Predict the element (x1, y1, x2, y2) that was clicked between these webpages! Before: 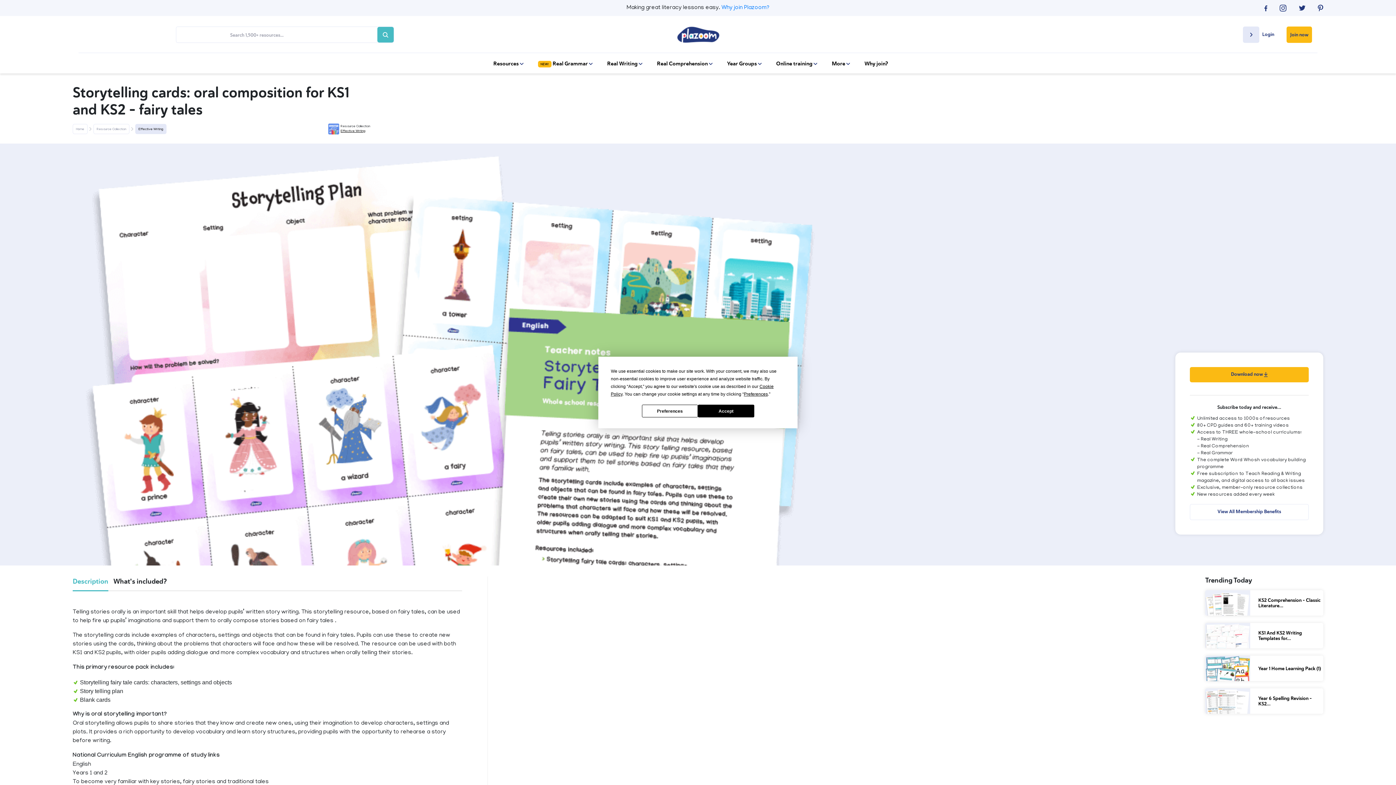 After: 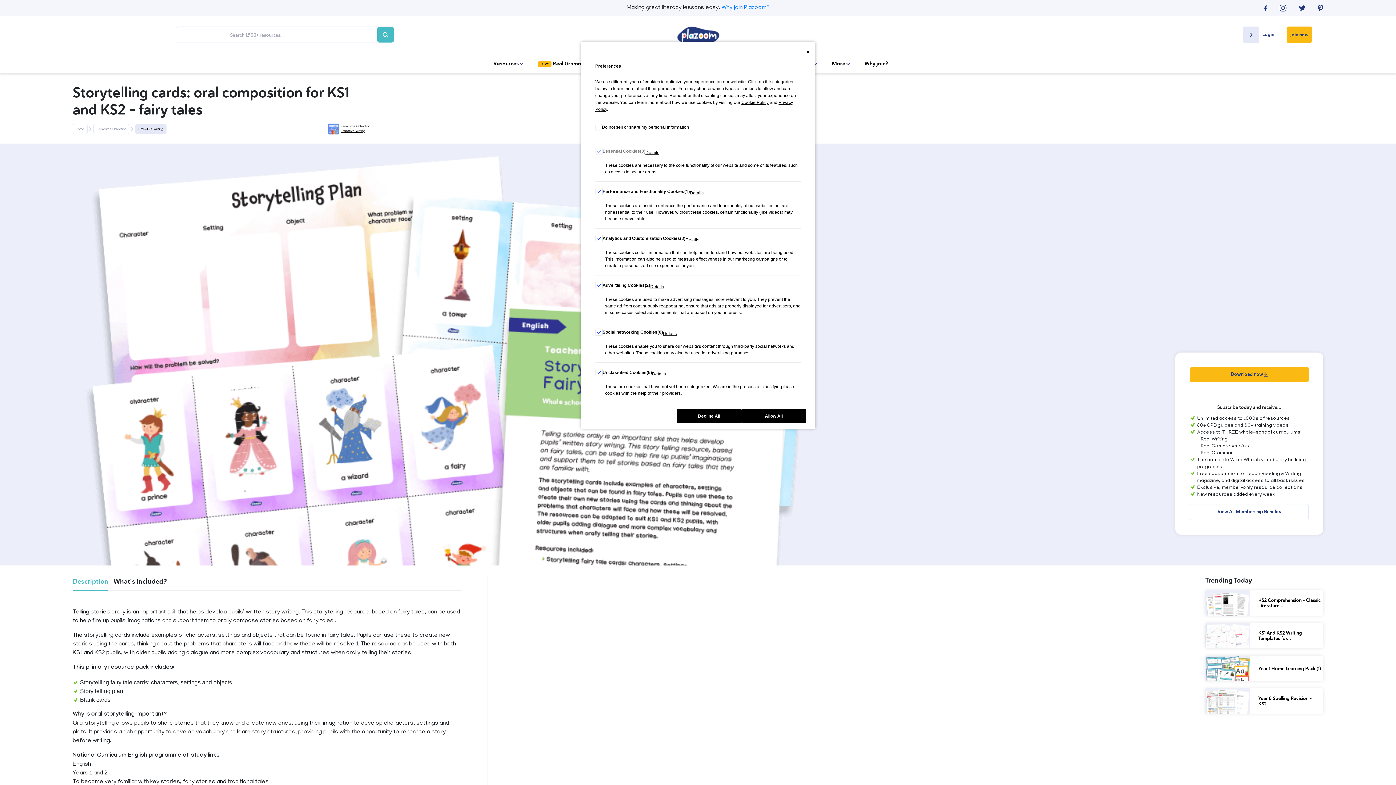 Action: bbox: (642, 404, 698, 417) label: Preferences